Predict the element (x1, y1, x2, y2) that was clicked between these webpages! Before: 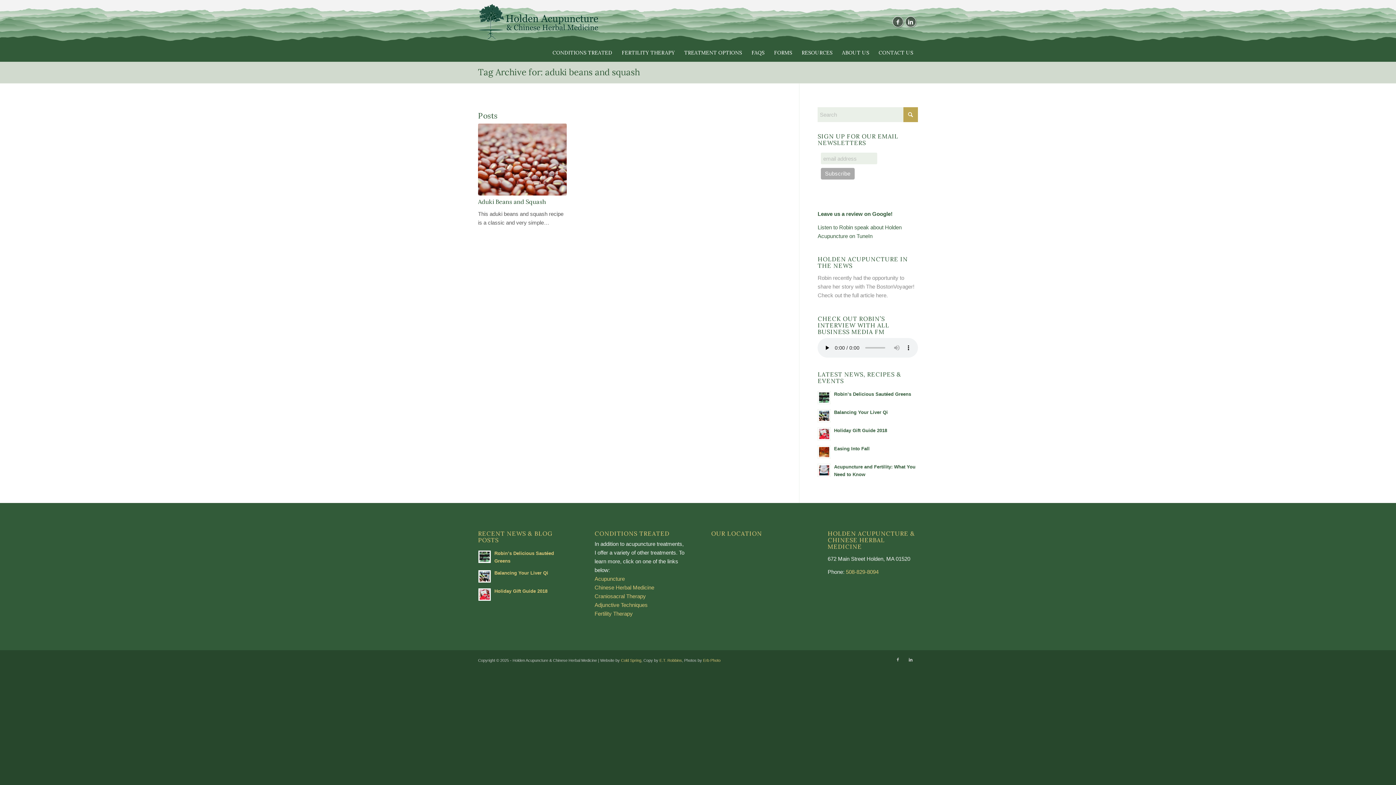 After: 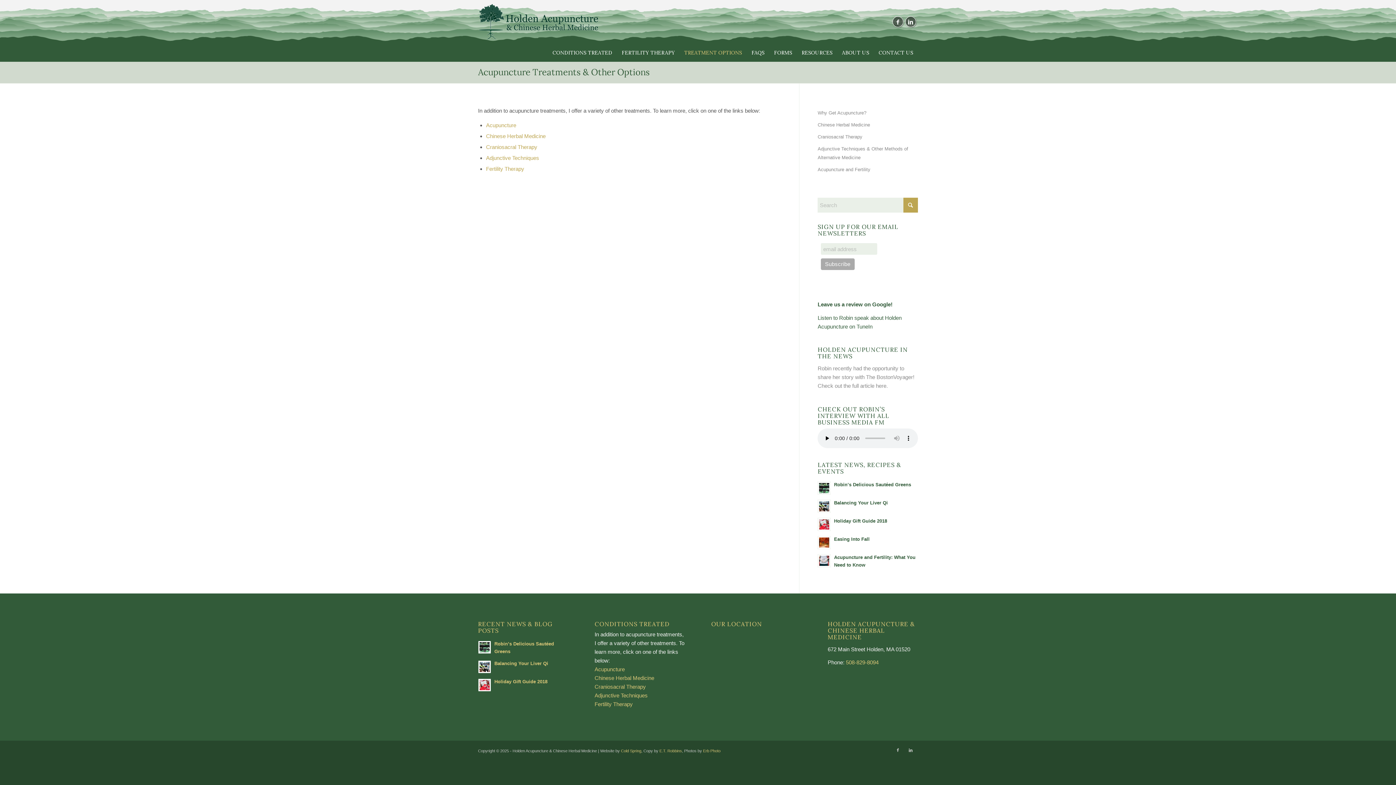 Action: bbox: (679, 43, 746, 61) label: TREATMENT OPTIONS